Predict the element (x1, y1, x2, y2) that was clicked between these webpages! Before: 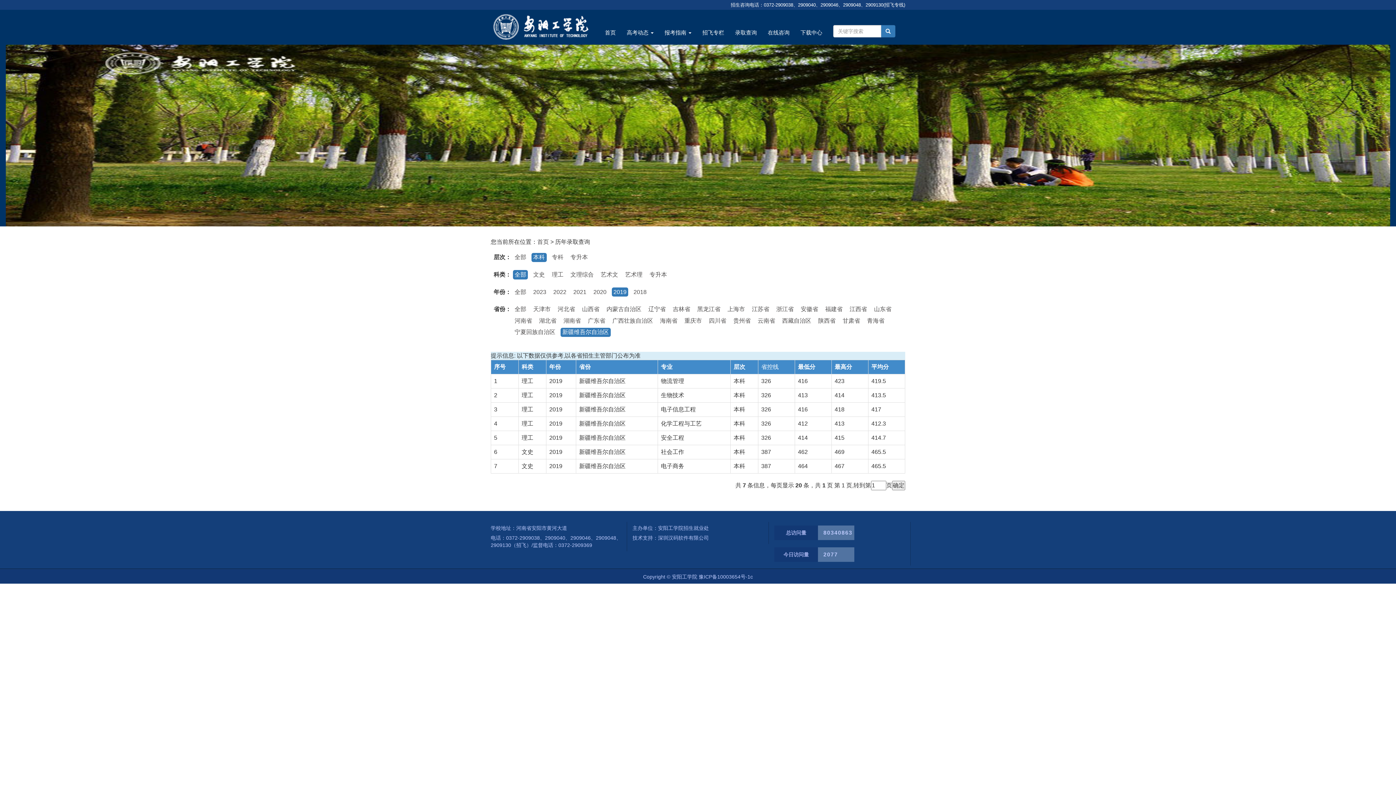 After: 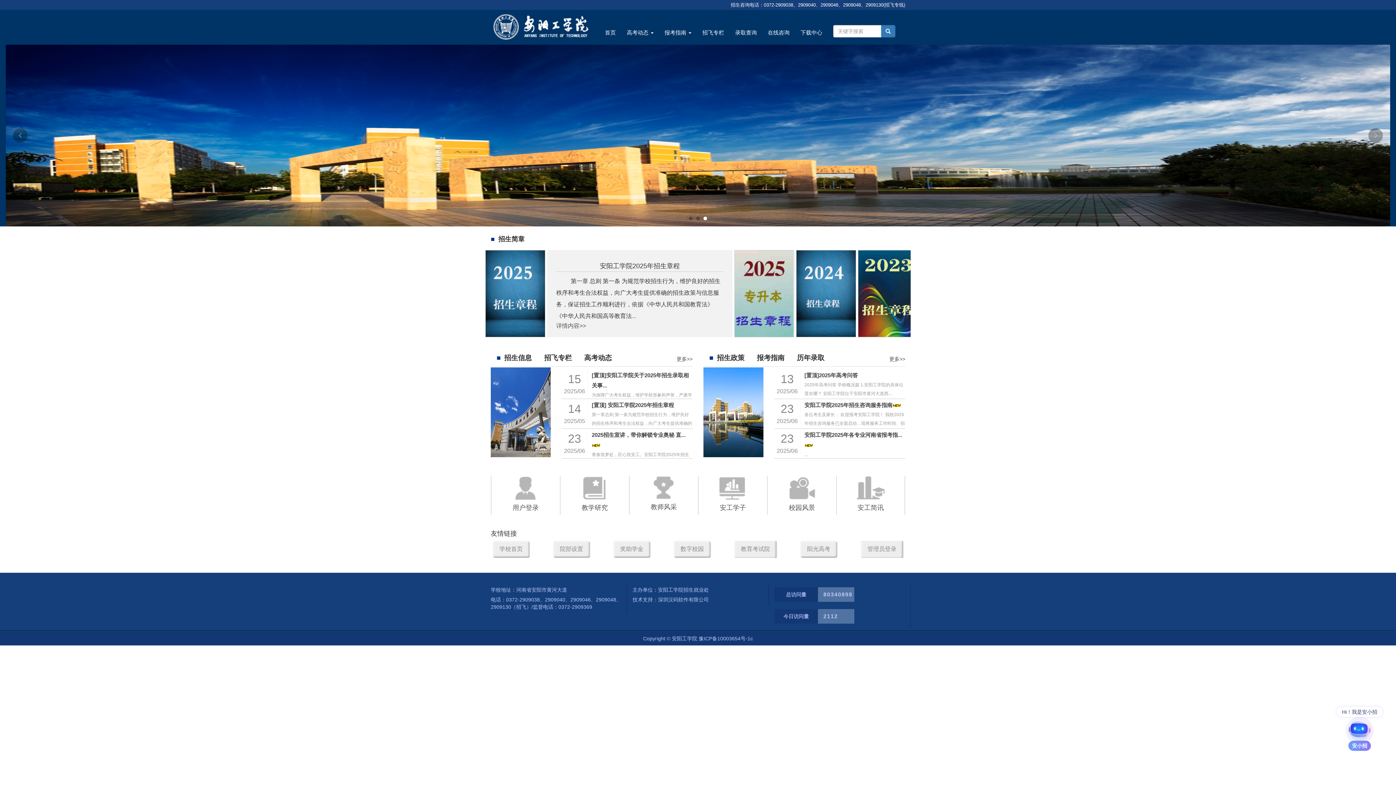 Action: label: 首页 bbox: (599, 23, 621, 41)